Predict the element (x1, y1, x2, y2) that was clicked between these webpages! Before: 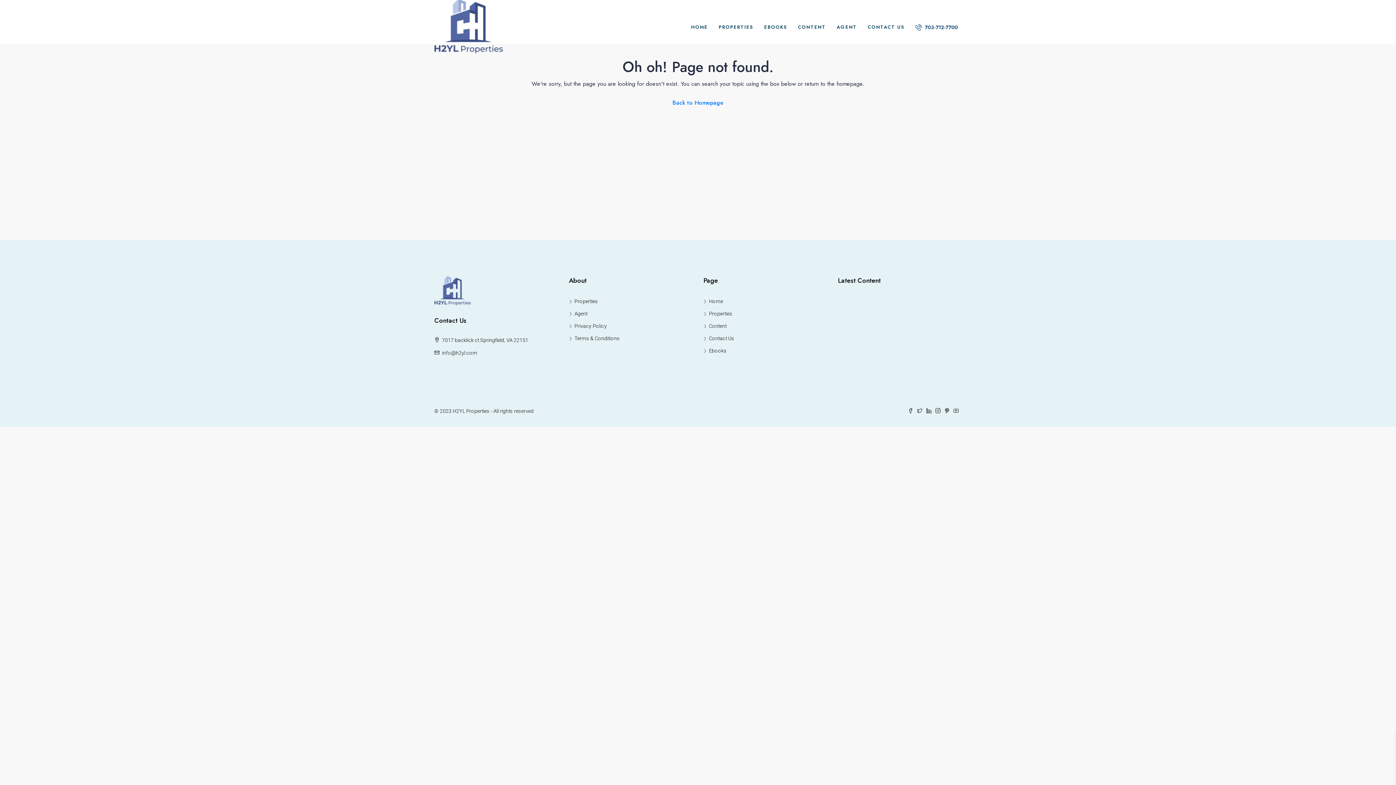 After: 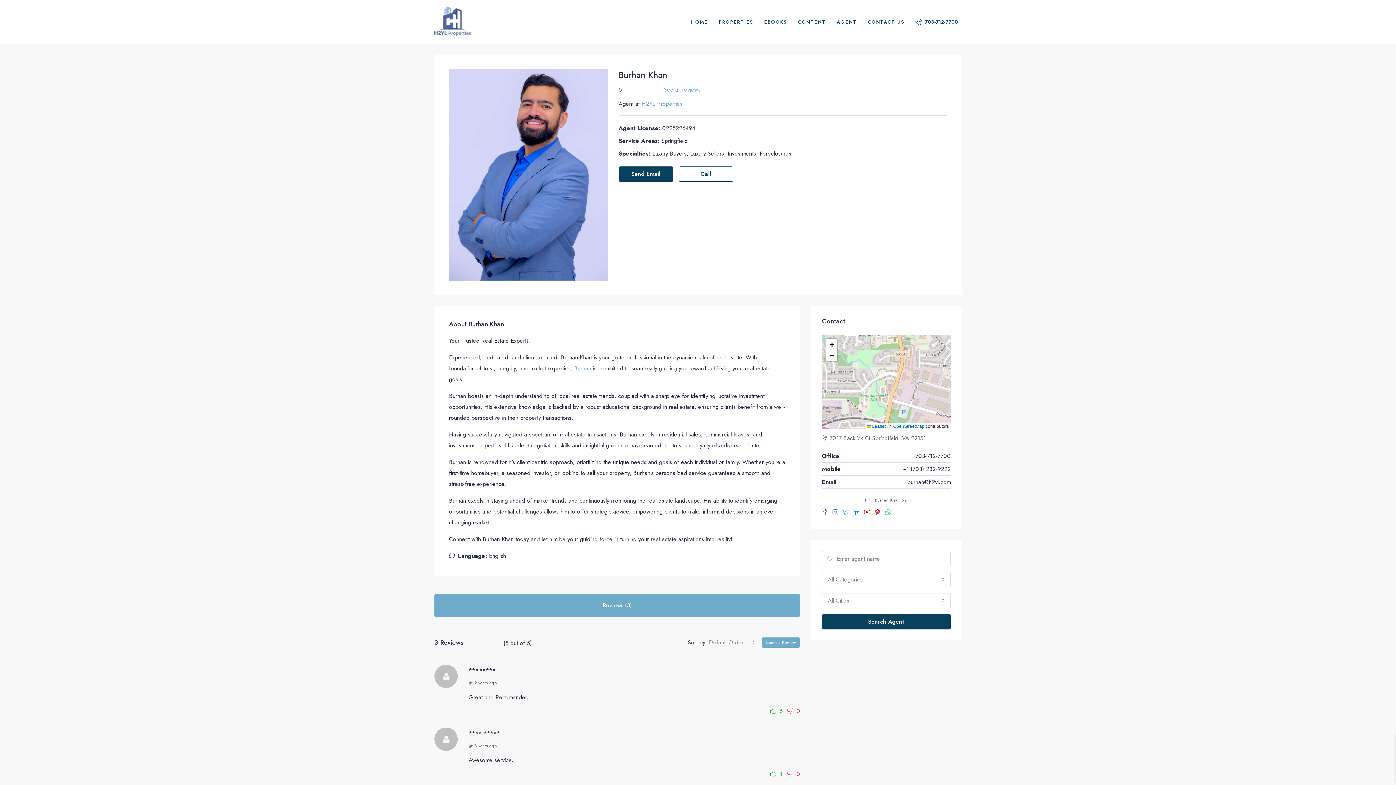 Action: bbox: (569, 310, 587, 316) label: Agent